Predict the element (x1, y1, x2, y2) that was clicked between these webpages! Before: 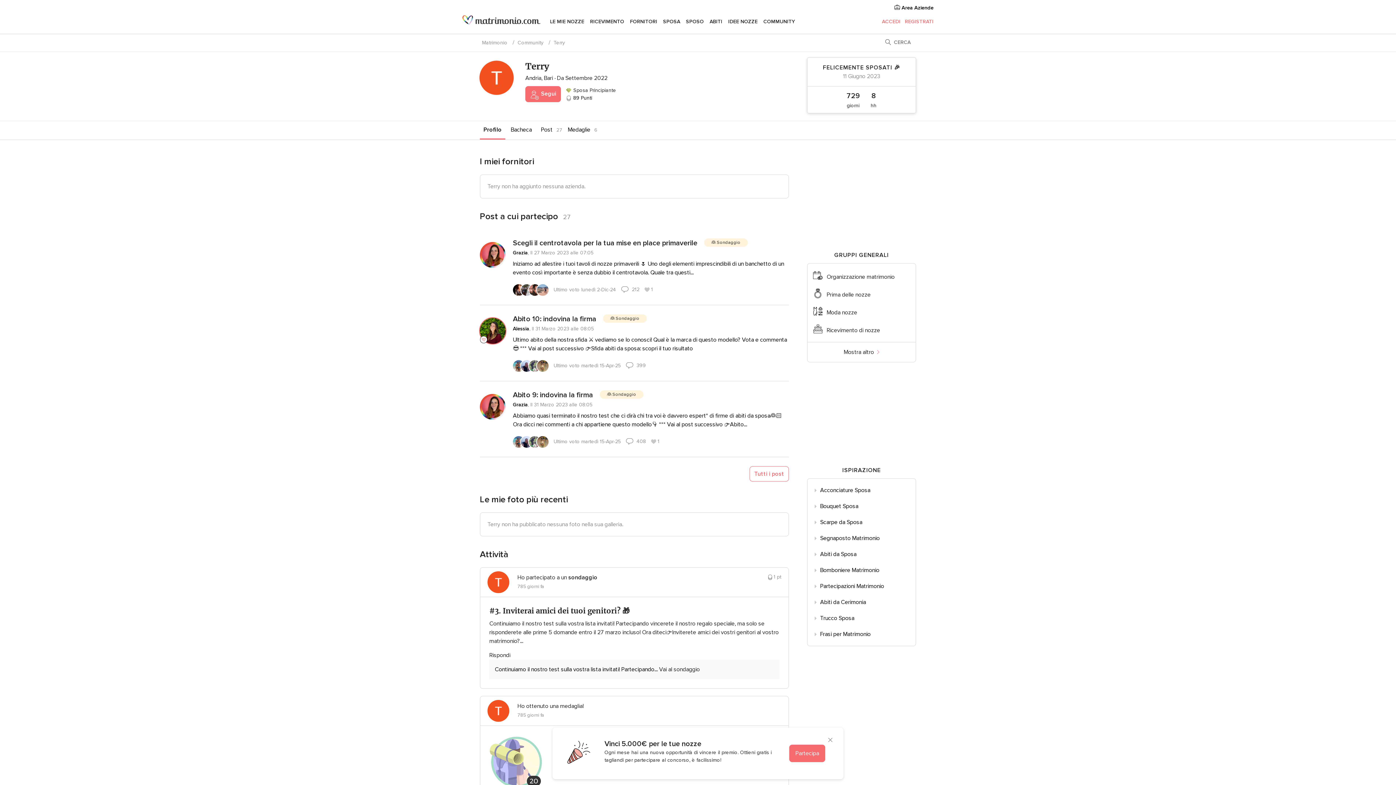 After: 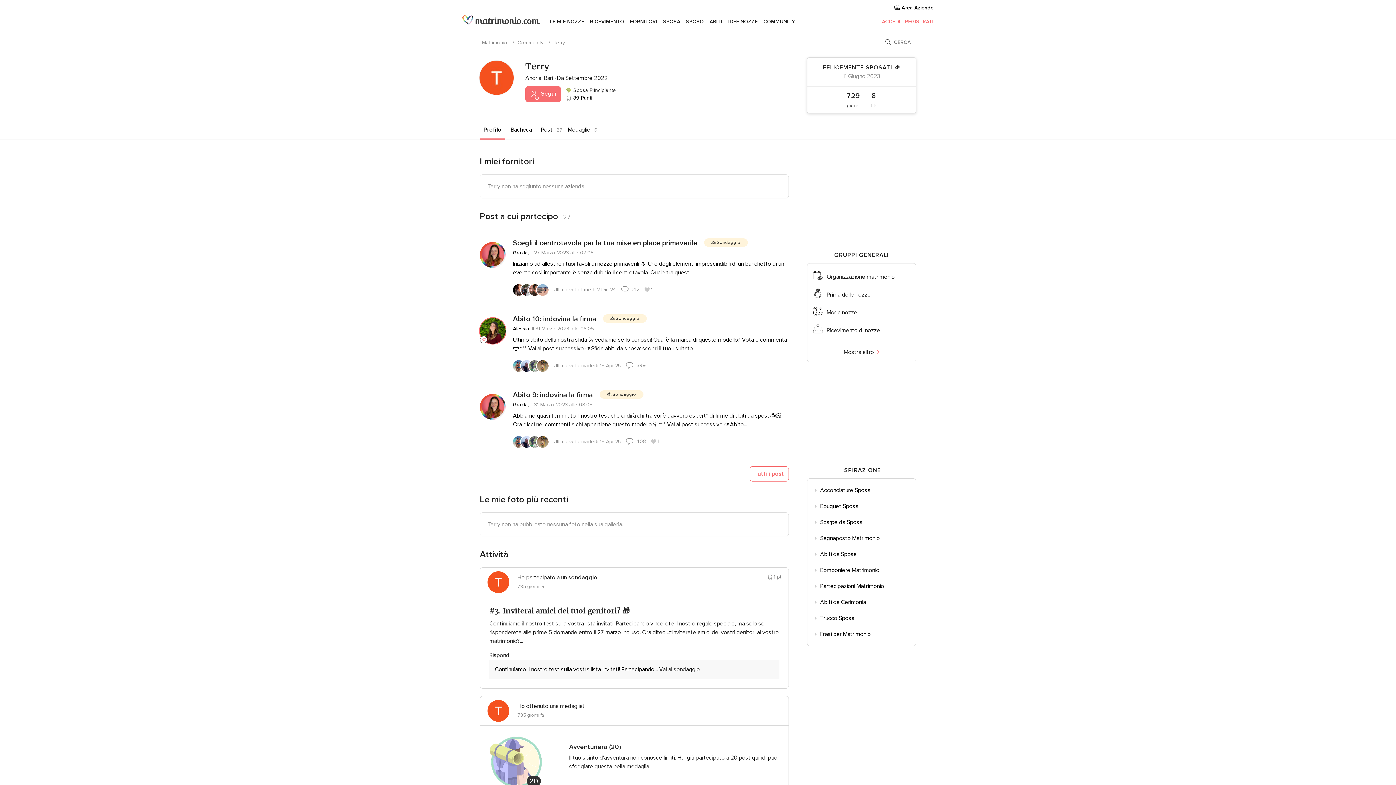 Action: bbox: (823, 733, 837, 748)